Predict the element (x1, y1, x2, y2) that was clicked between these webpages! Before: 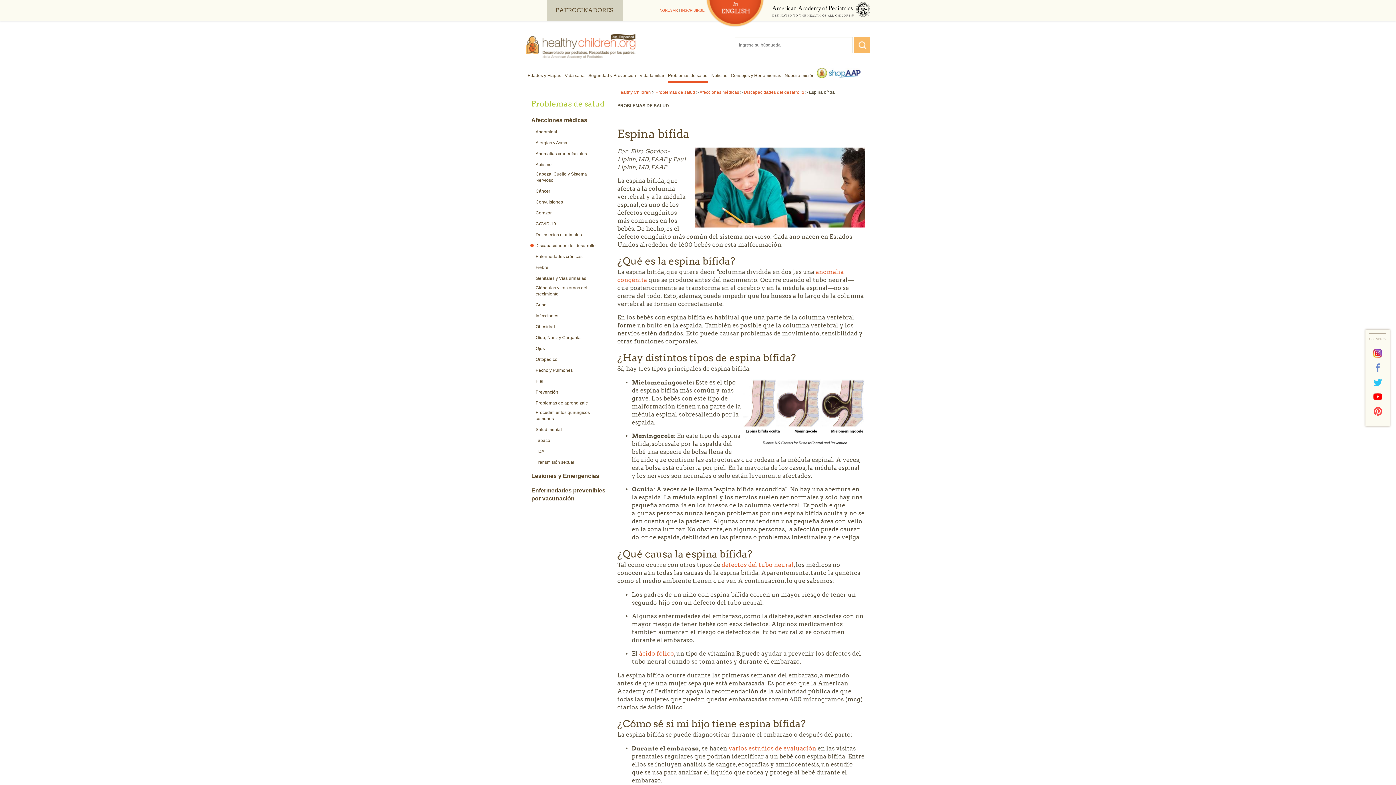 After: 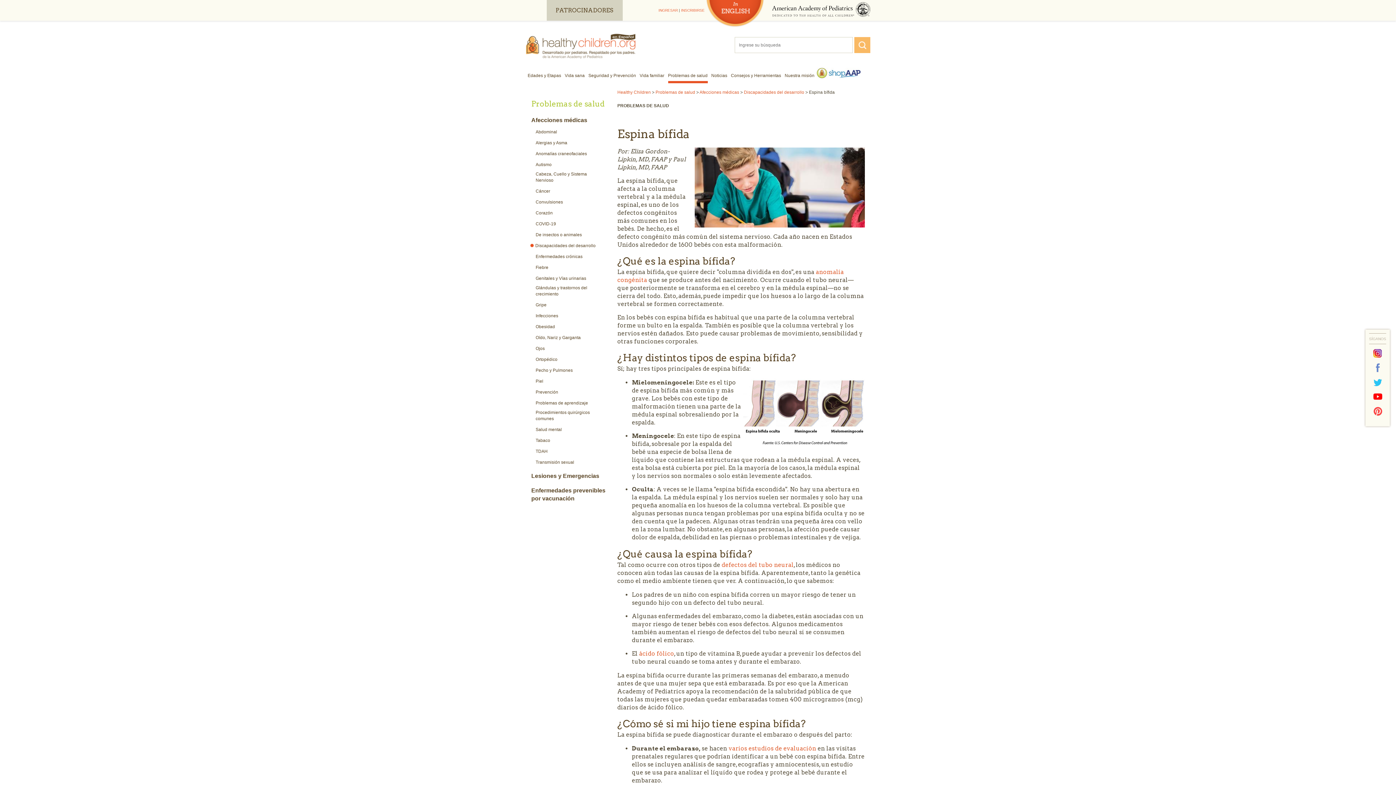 Action: label: Tienda aap bbox: (816, 67, 860, 78)